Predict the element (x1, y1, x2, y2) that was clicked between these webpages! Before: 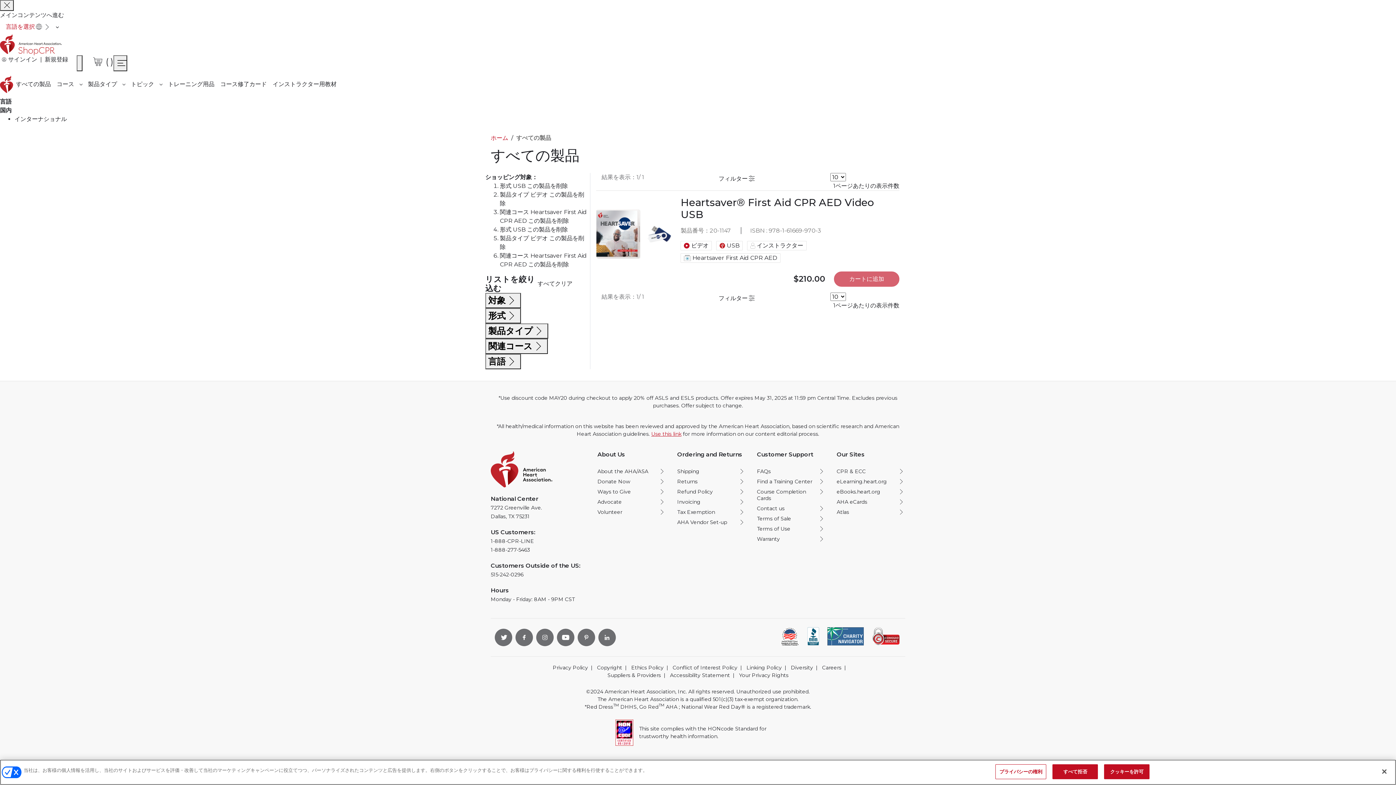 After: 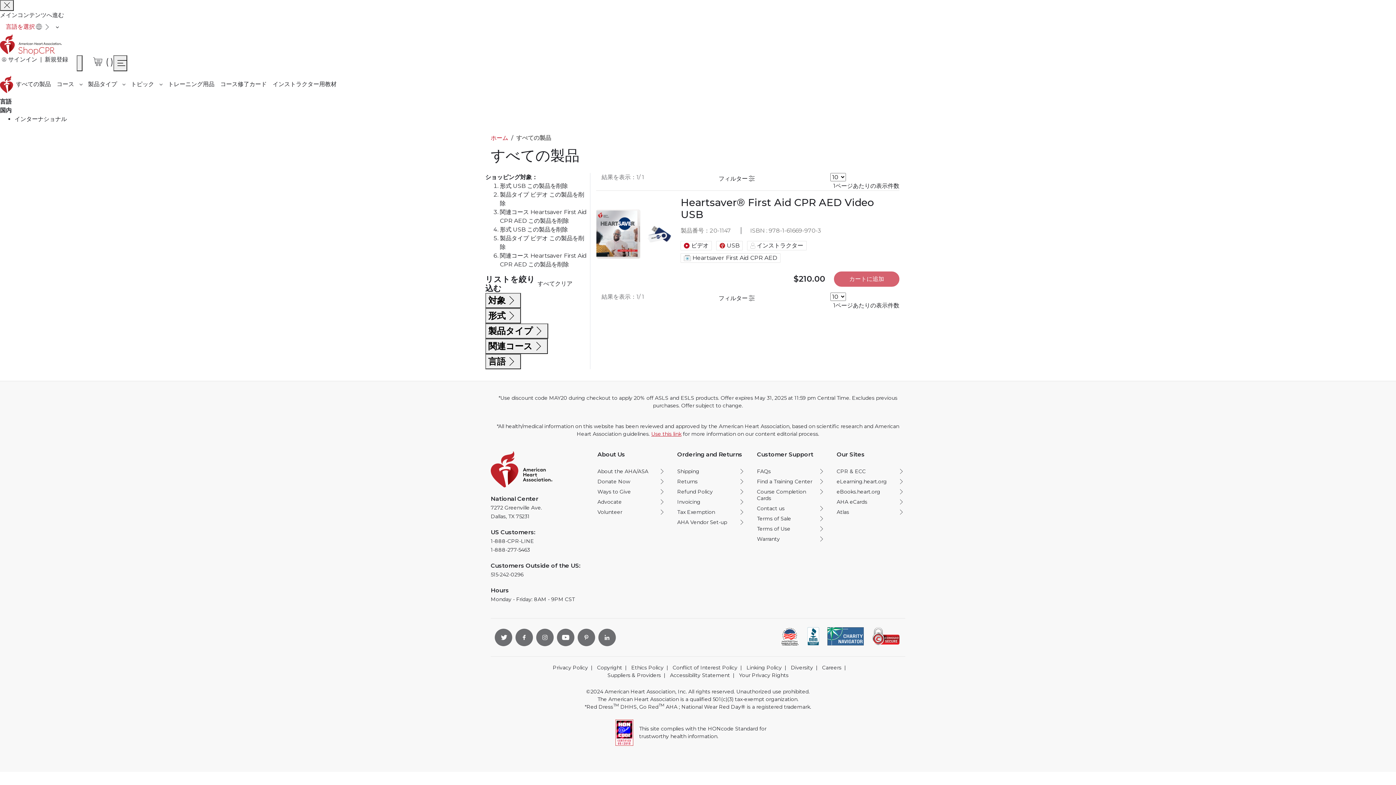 Action: label: linkedin opens in new window bbox: (598, 628, 616, 646)